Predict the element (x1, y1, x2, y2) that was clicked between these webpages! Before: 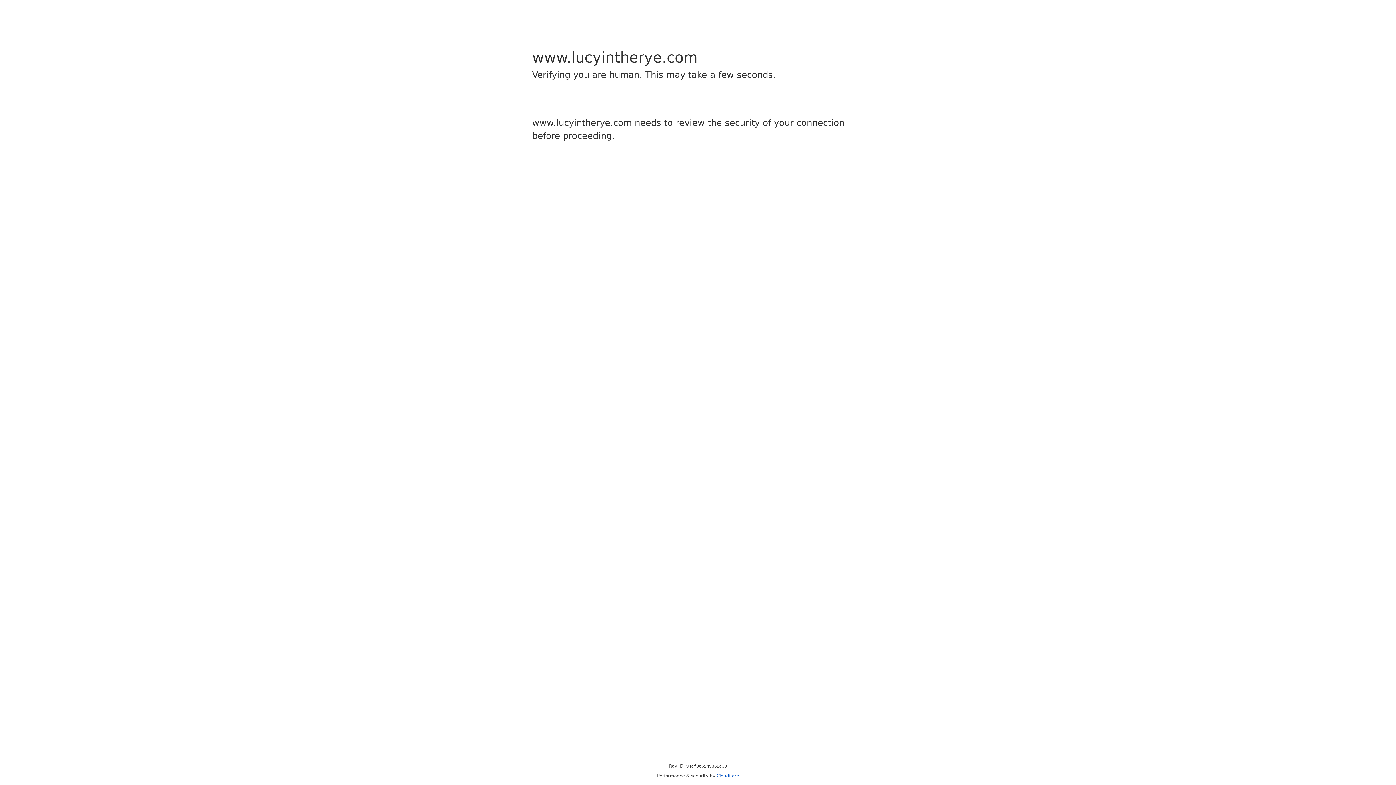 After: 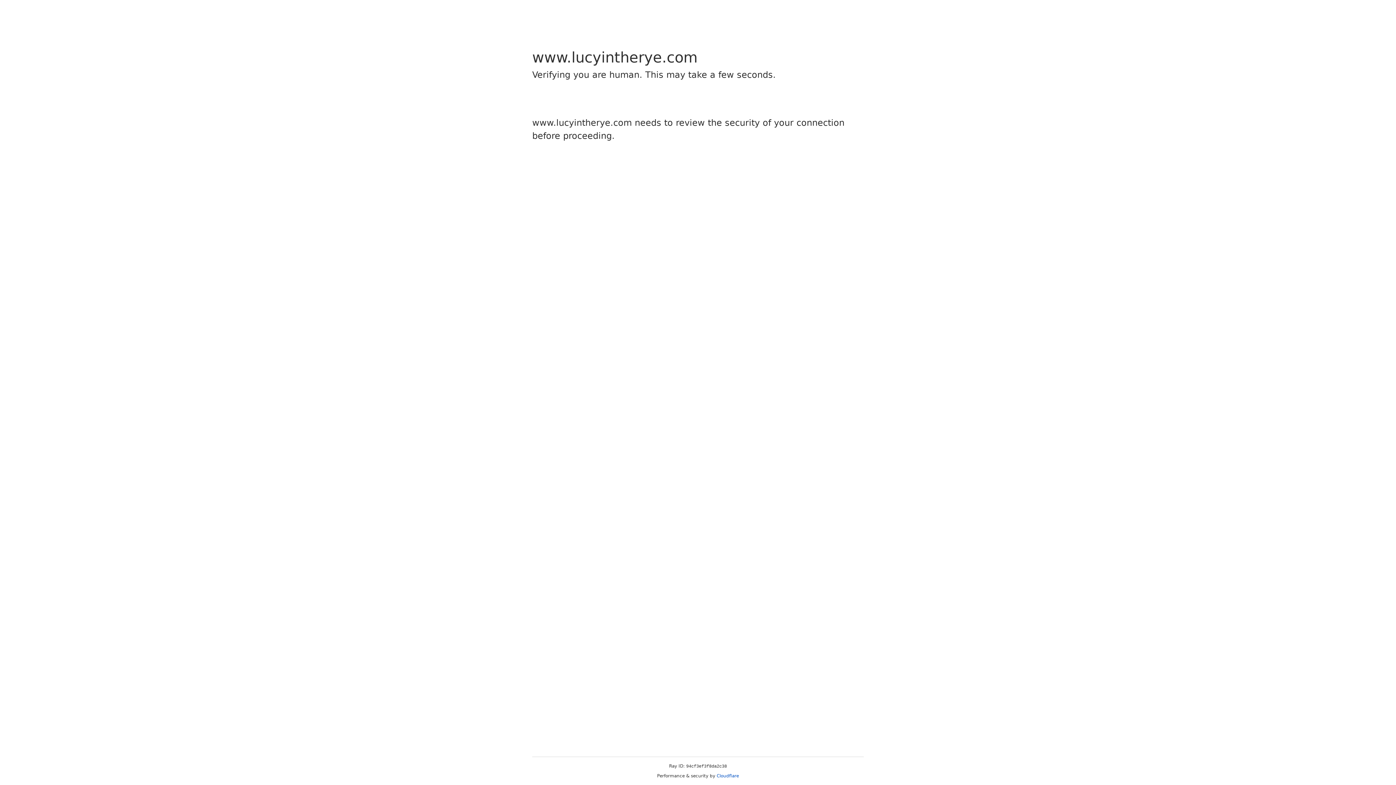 Action: label: Cloudflare bbox: (716, 773, 739, 778)